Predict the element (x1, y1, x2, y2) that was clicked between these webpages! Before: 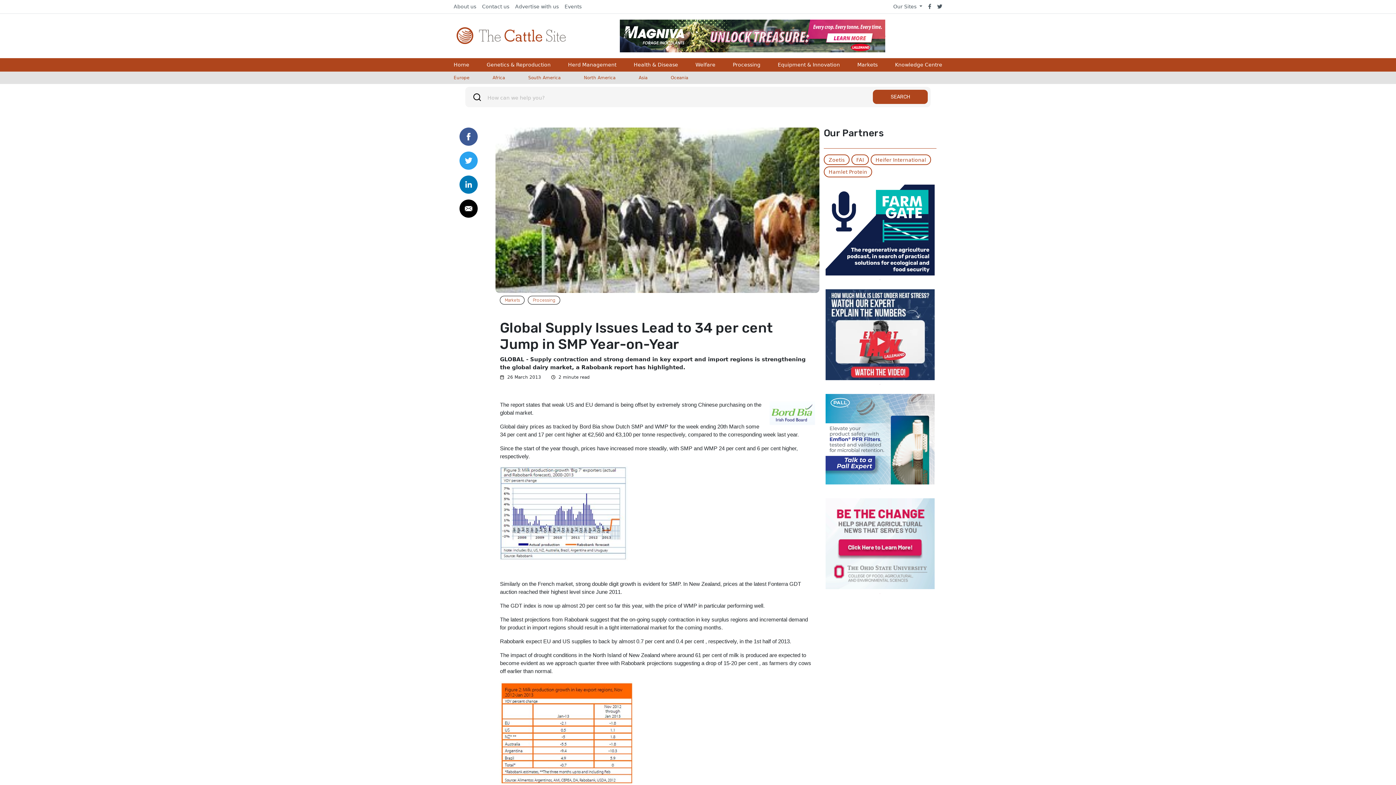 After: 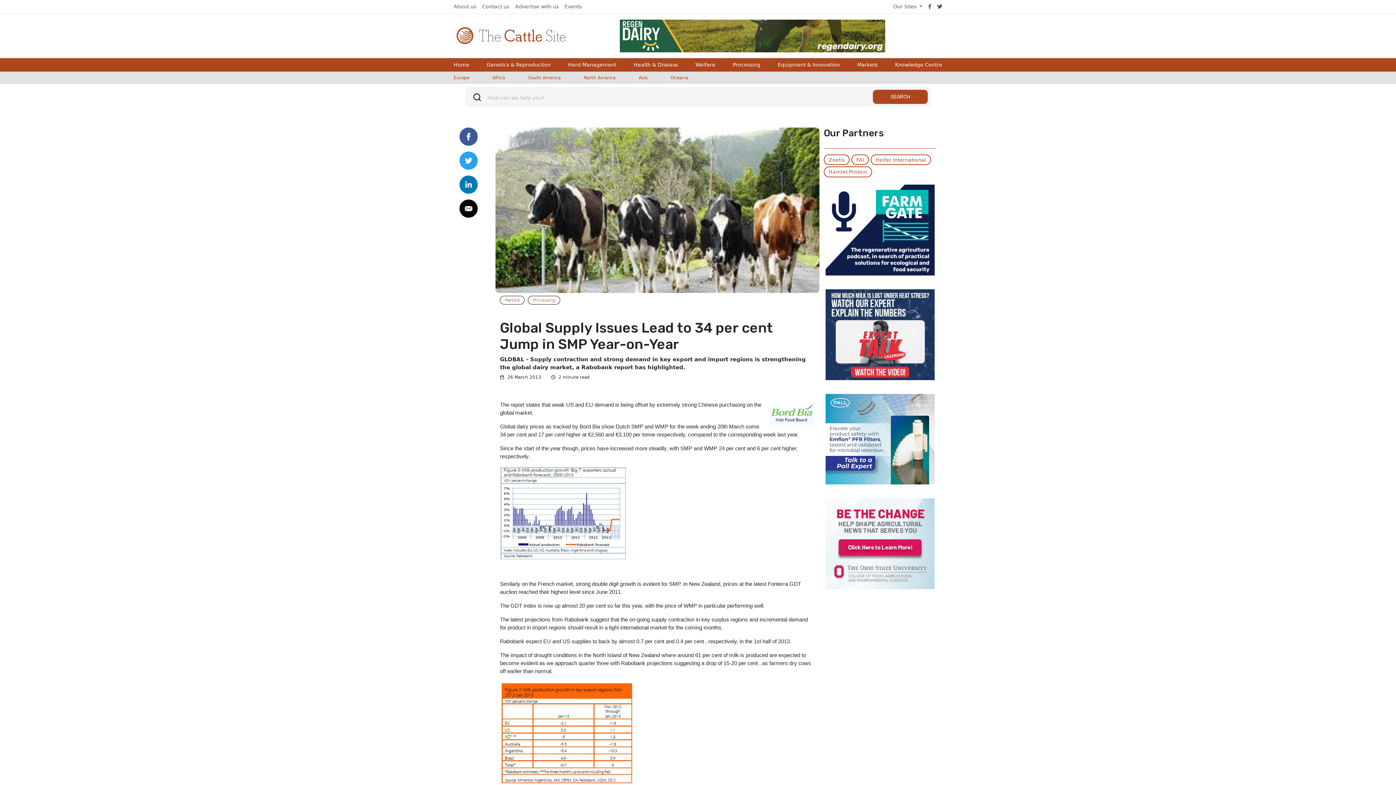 Action: bbox: (459, 157, 477, 163)